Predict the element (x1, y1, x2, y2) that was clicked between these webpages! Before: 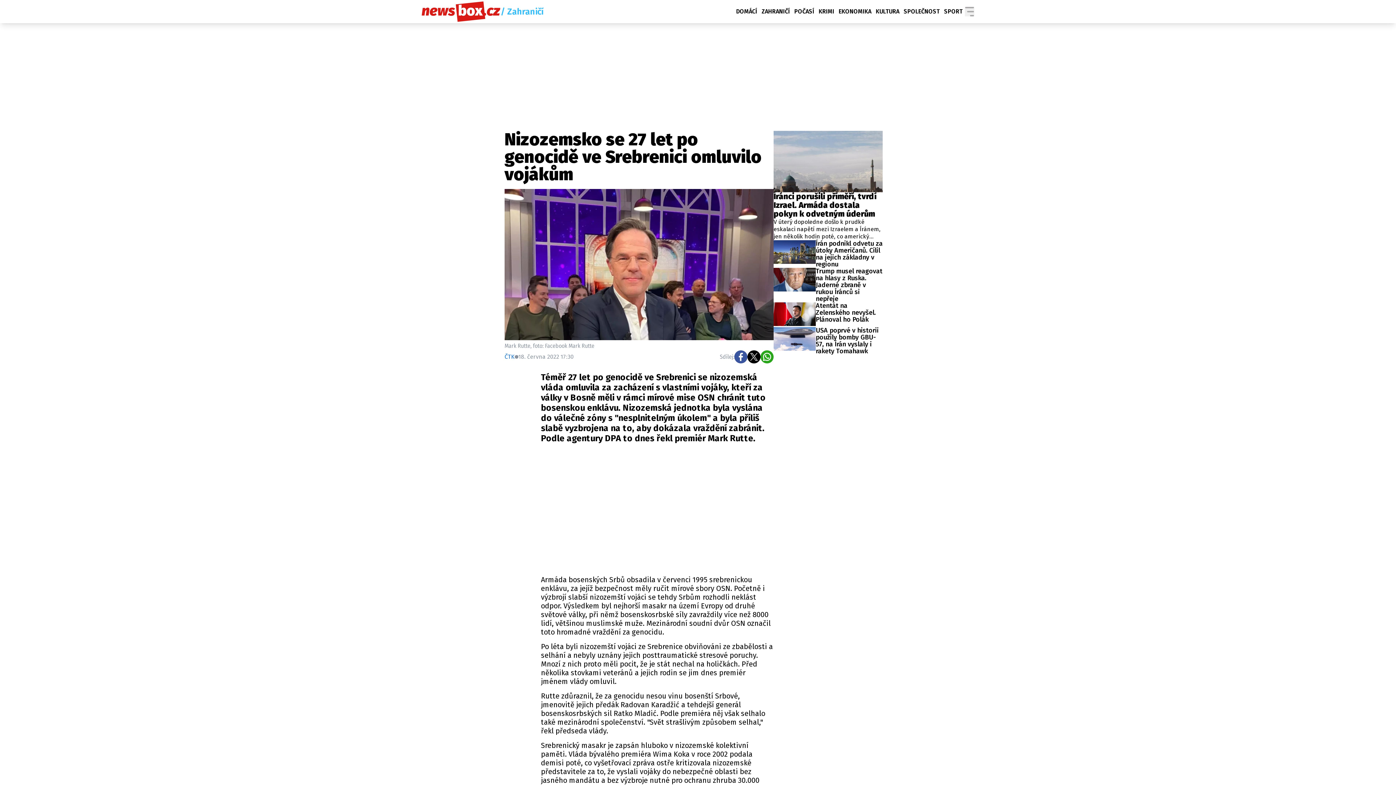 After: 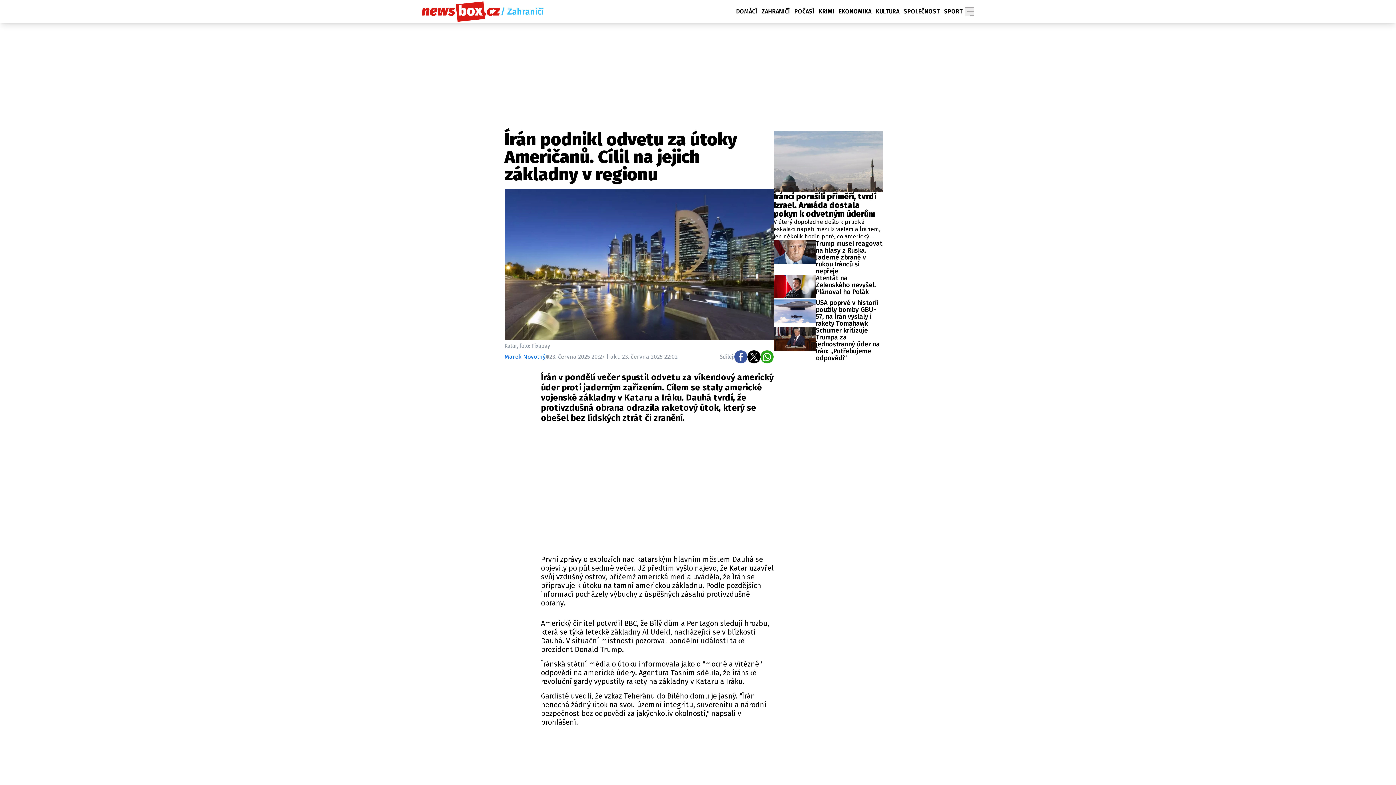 Action: bbox: (773, 240, 882, 267) label: Írán podnikl odvetu za útoky Američanů. Cílil na jejich základny v regionu